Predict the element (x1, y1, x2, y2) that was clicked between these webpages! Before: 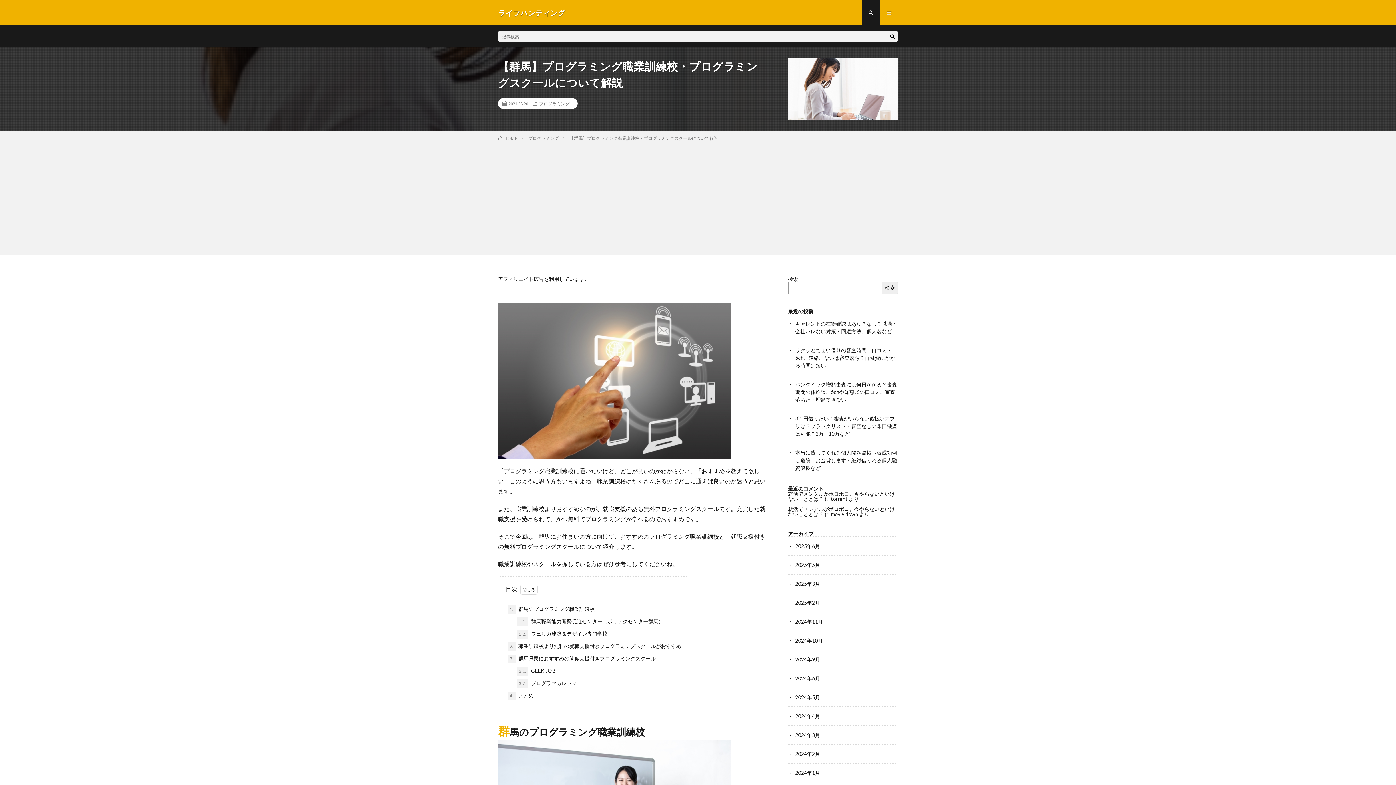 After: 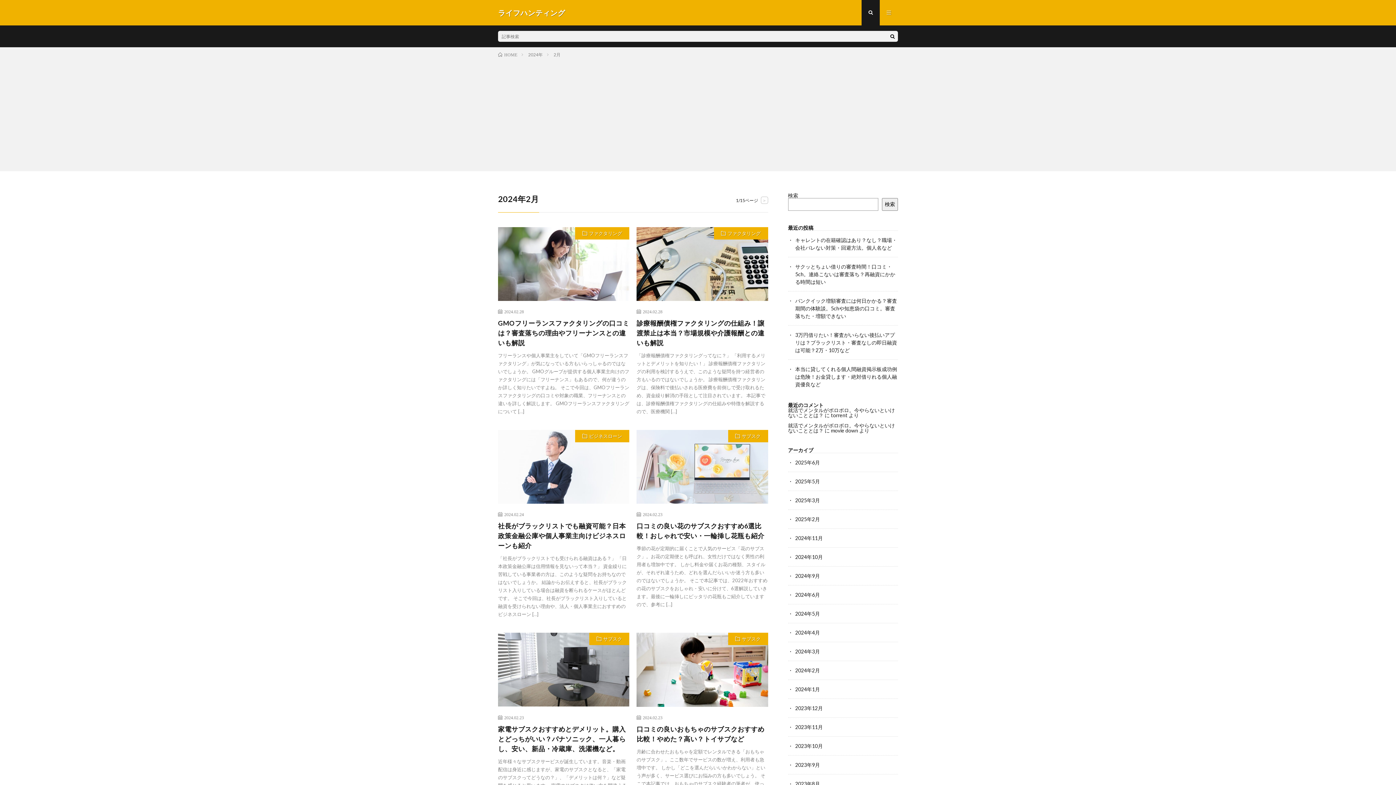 Action: label: 2024年2月 bbox: (795, 751, 820, 757)